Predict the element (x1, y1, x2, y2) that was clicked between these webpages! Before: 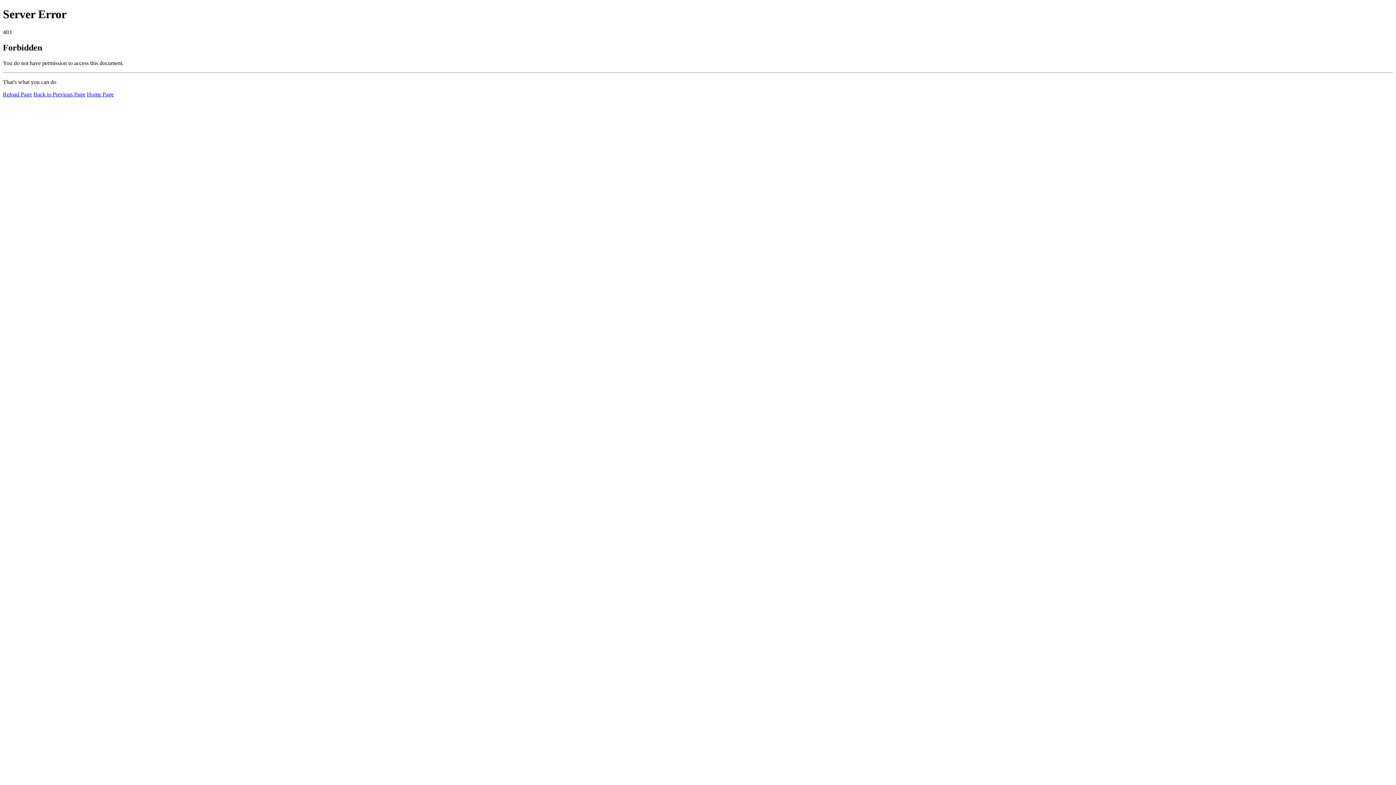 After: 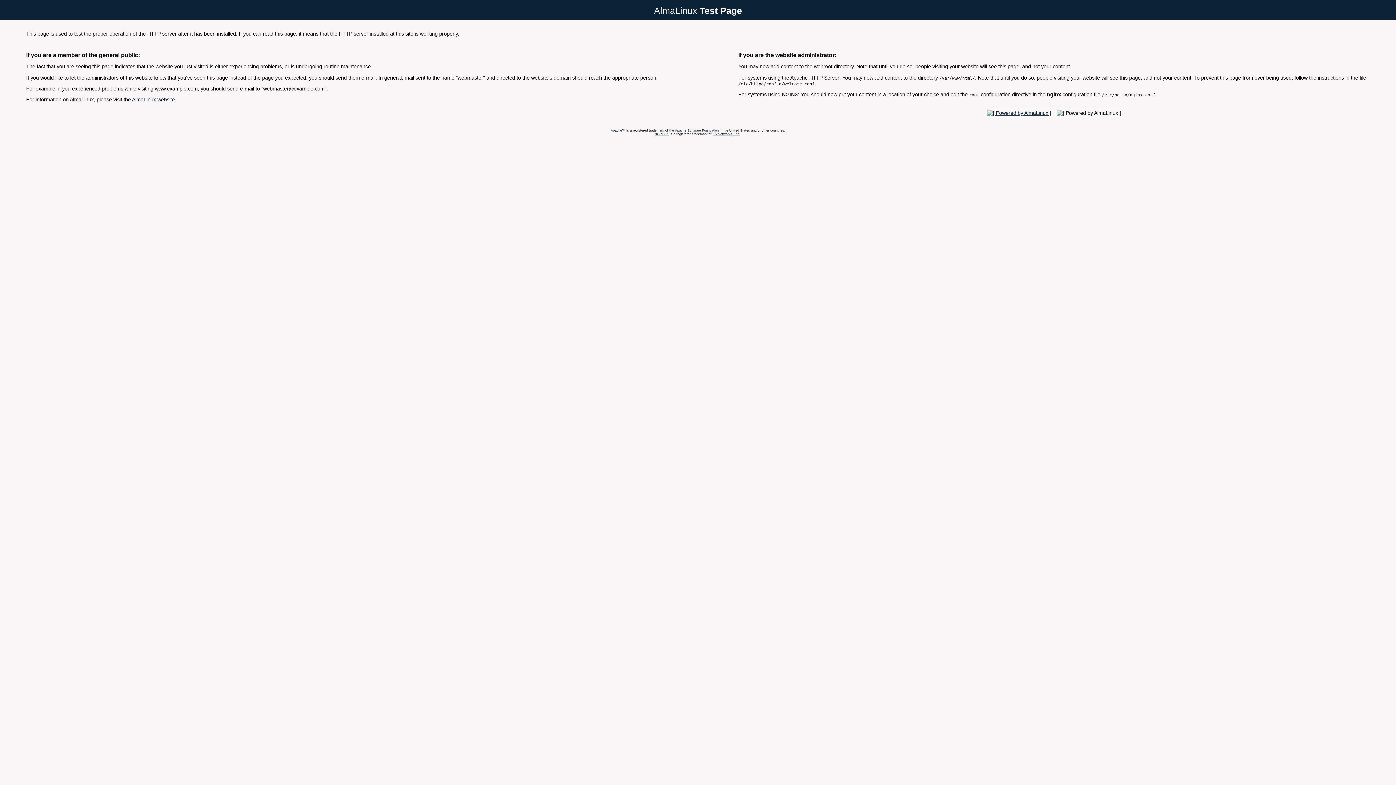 Action: bbox: (86, 91, 113, 97) label: Home Page